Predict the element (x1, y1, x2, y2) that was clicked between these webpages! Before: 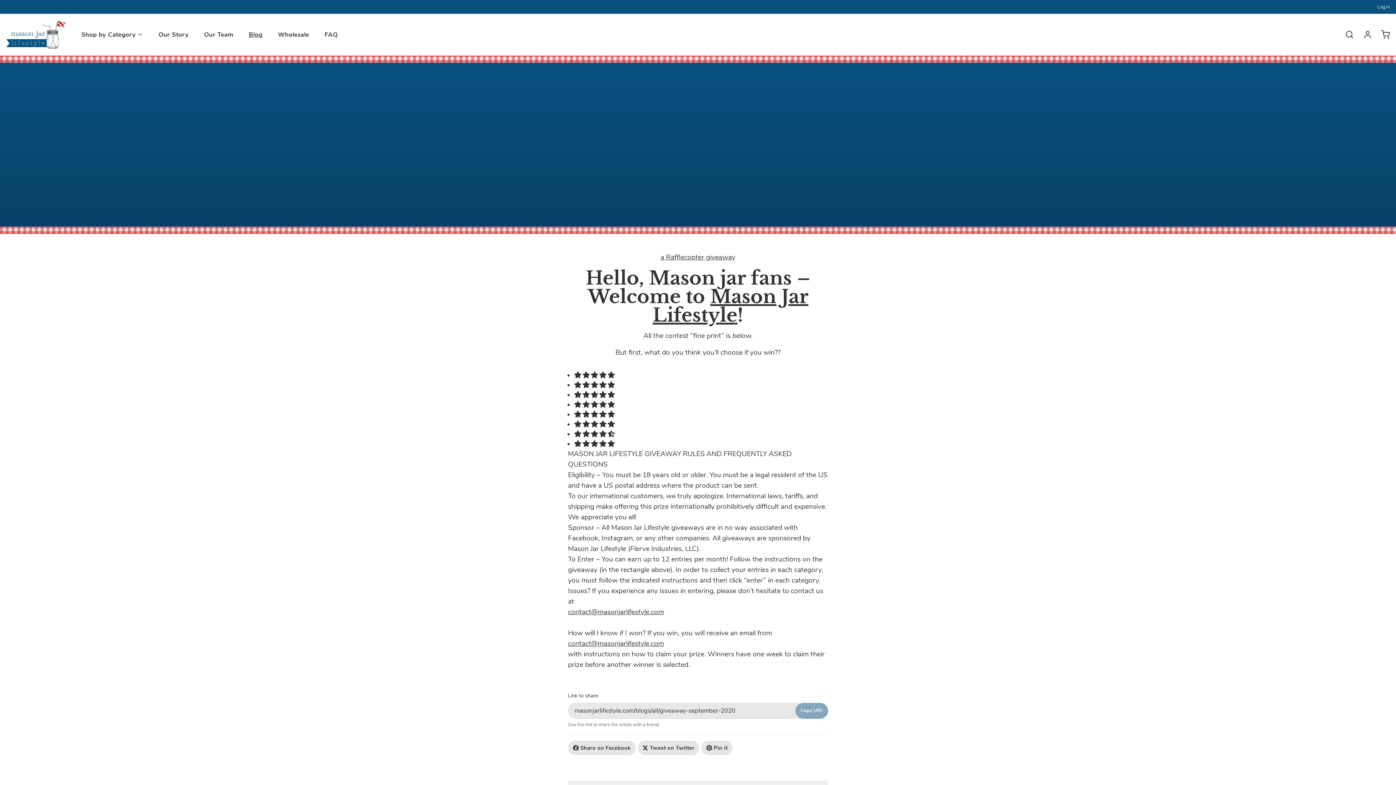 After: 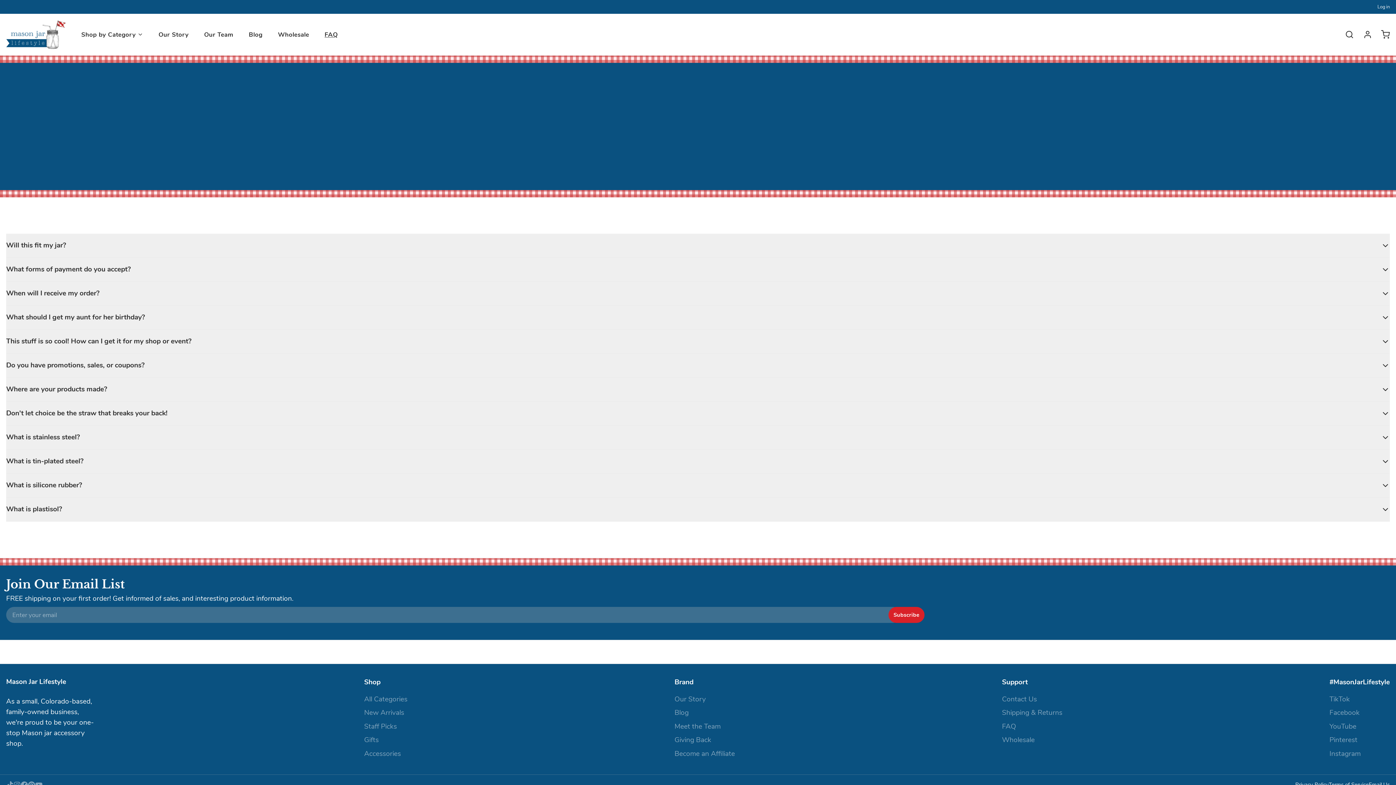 Action: label: FAQ bbox: (318, 23, 344, 45)